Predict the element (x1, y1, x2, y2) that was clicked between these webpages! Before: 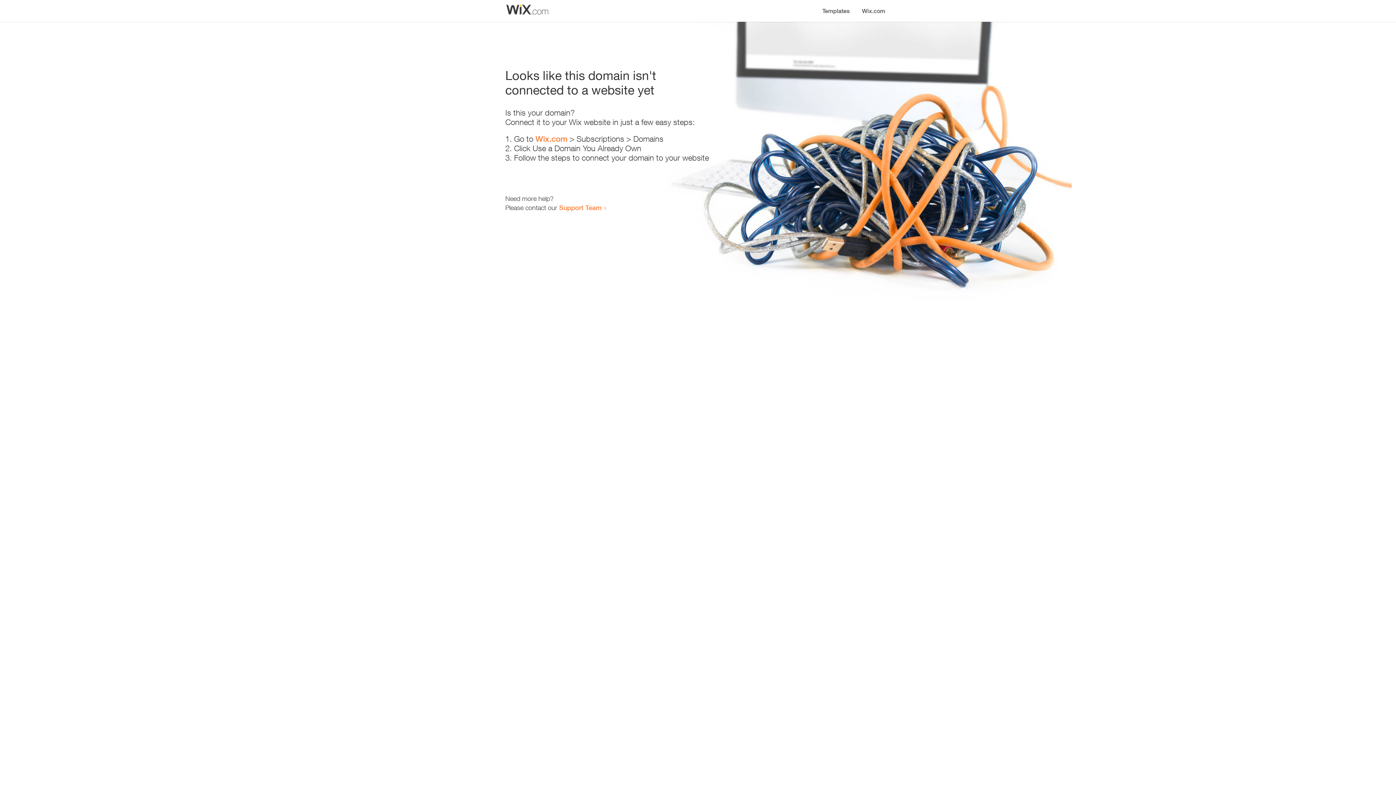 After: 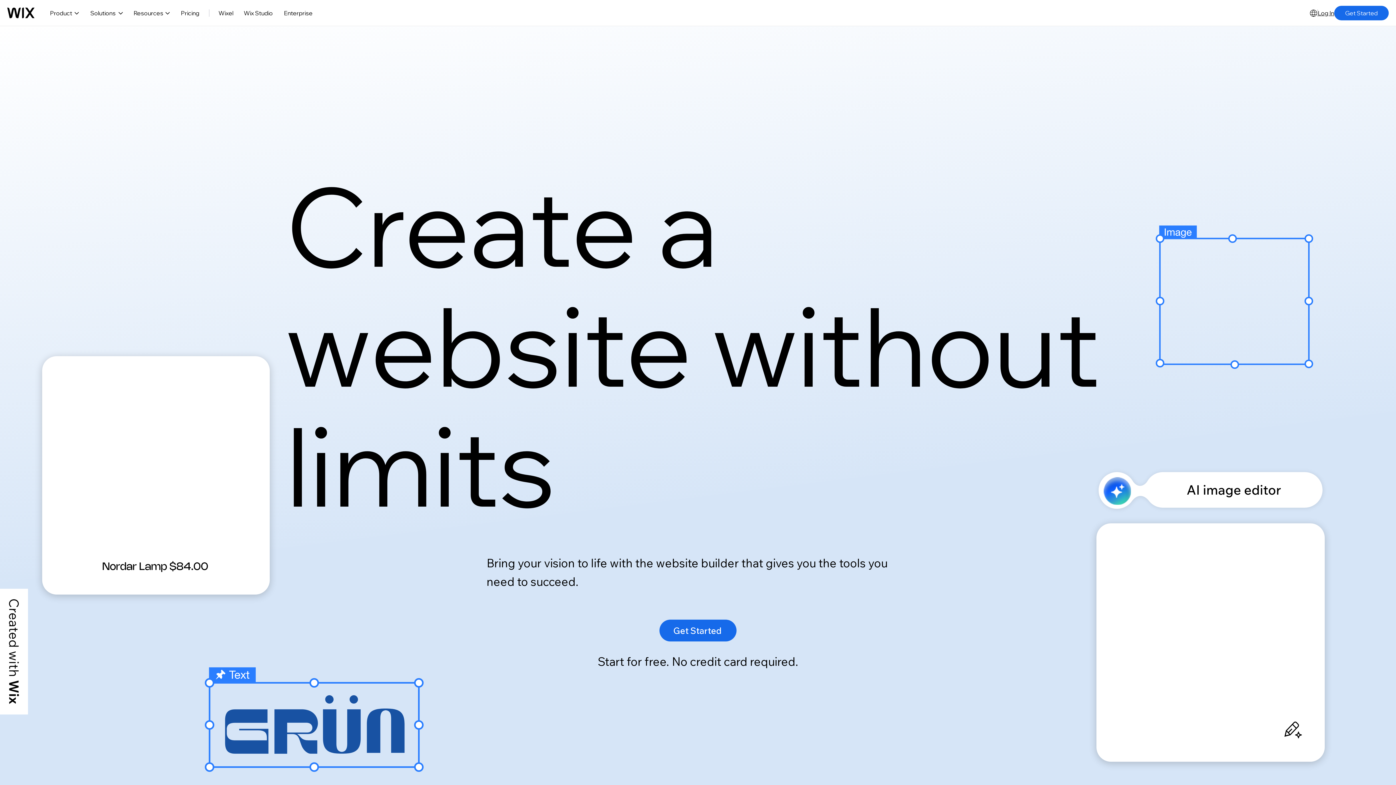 Action: label: Wix.com bbox: (856, 0, 890, 14)